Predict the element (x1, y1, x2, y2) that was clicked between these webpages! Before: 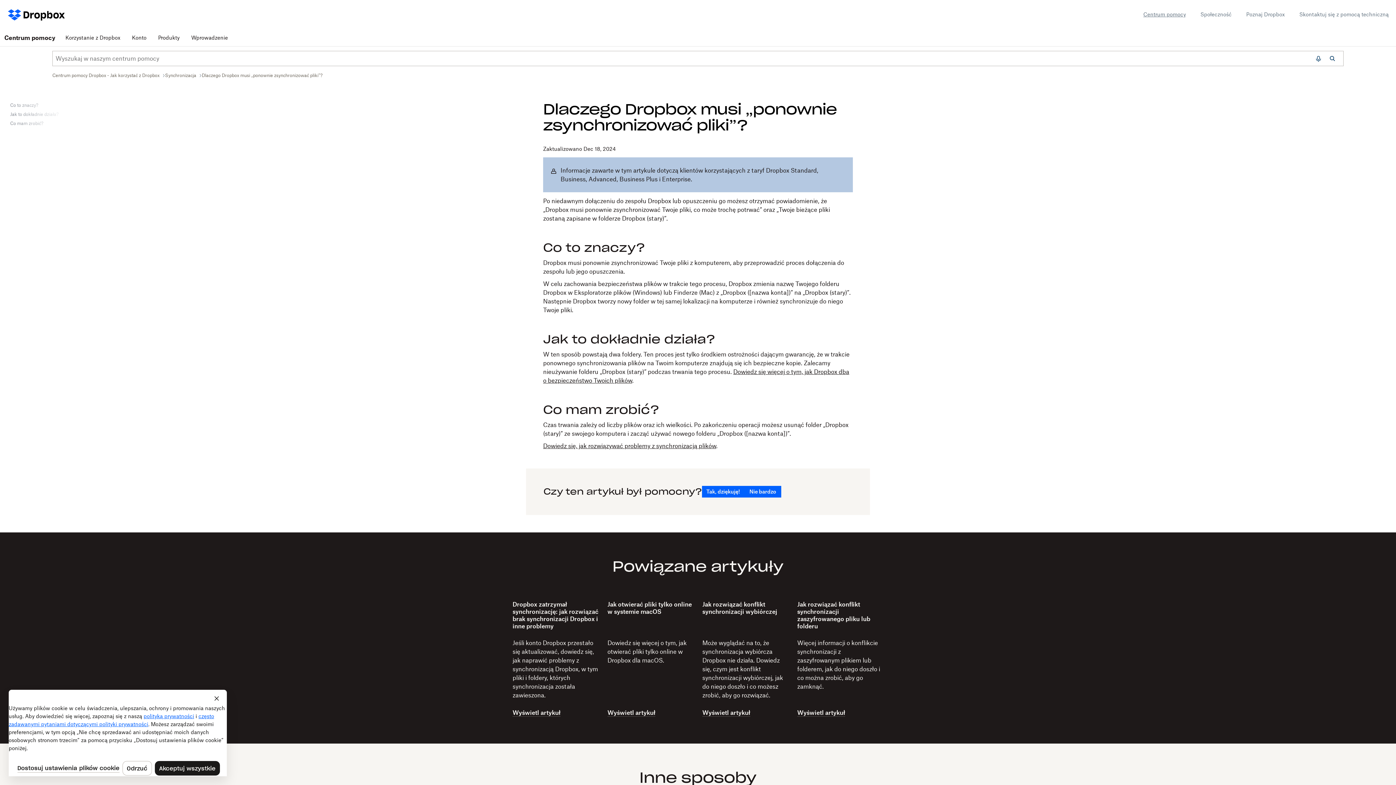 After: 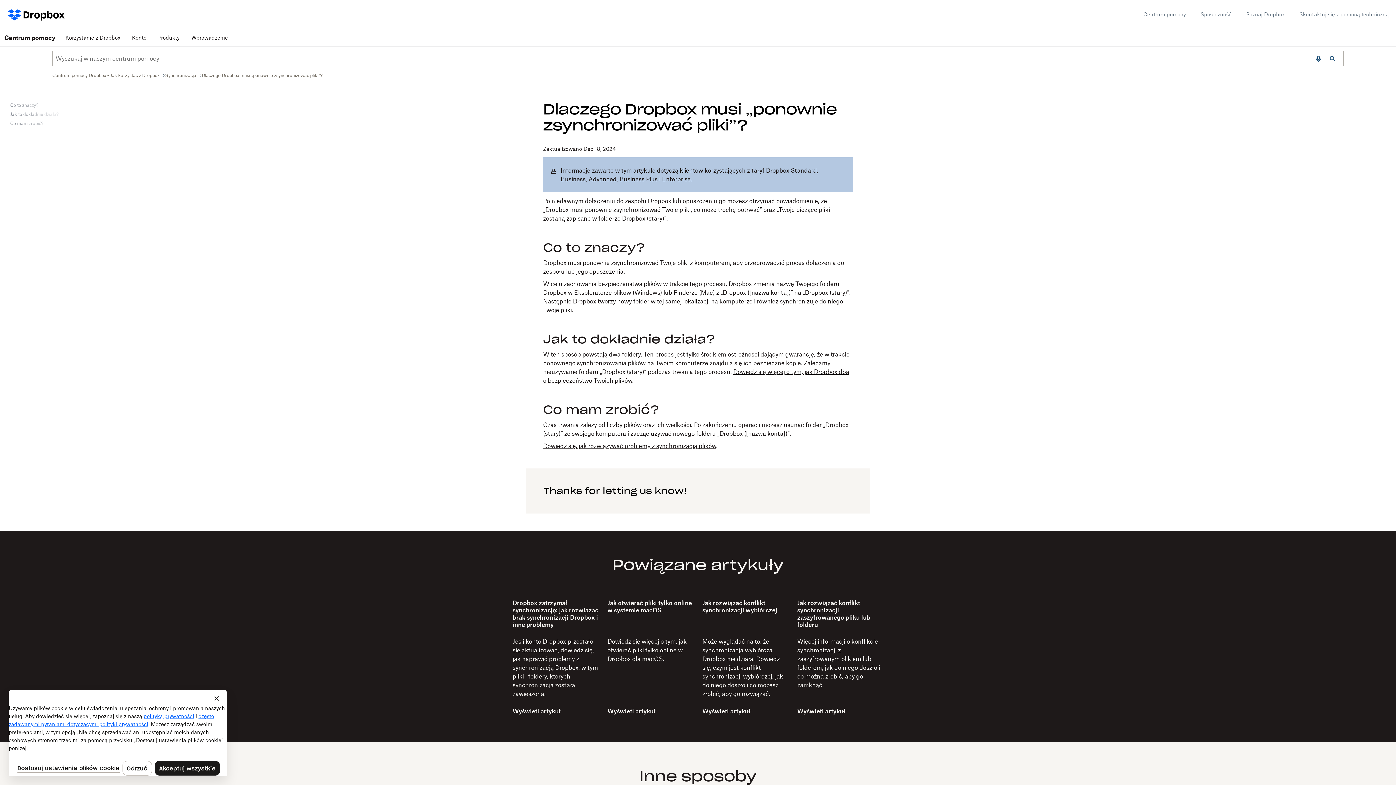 Action: label: Tak, dziękuję! bbox: (702, 486, 744, 497)